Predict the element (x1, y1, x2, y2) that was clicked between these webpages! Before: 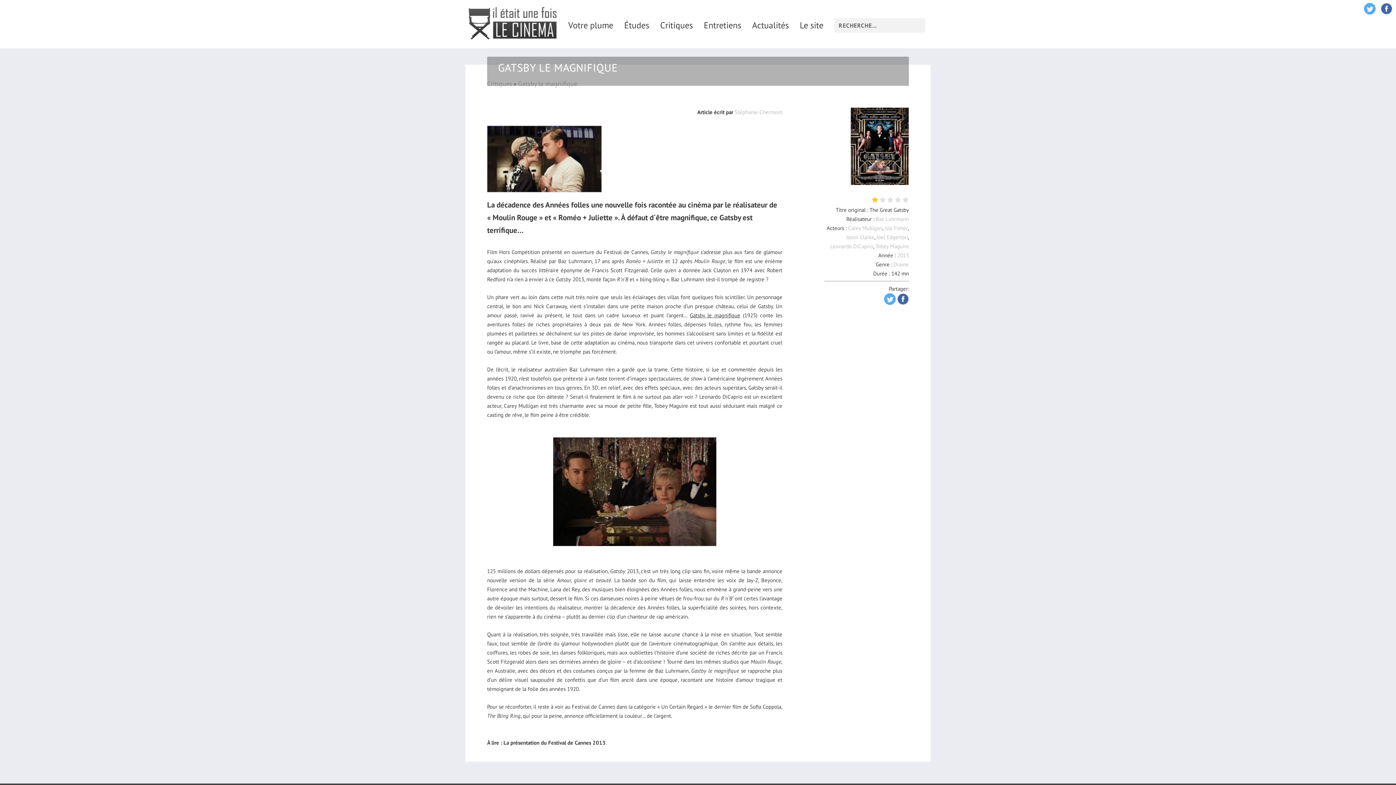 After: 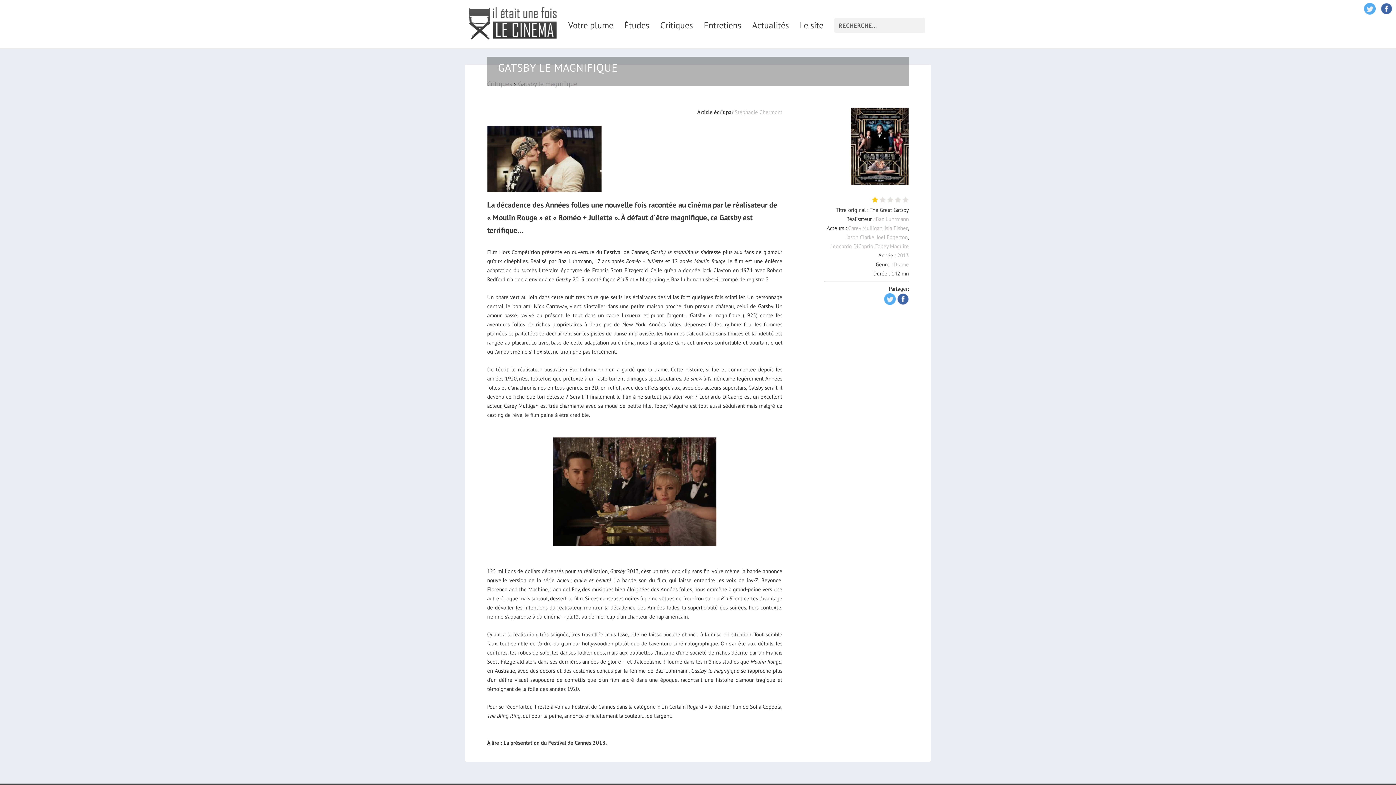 Action: bbox: (884, 299, 896, 306)